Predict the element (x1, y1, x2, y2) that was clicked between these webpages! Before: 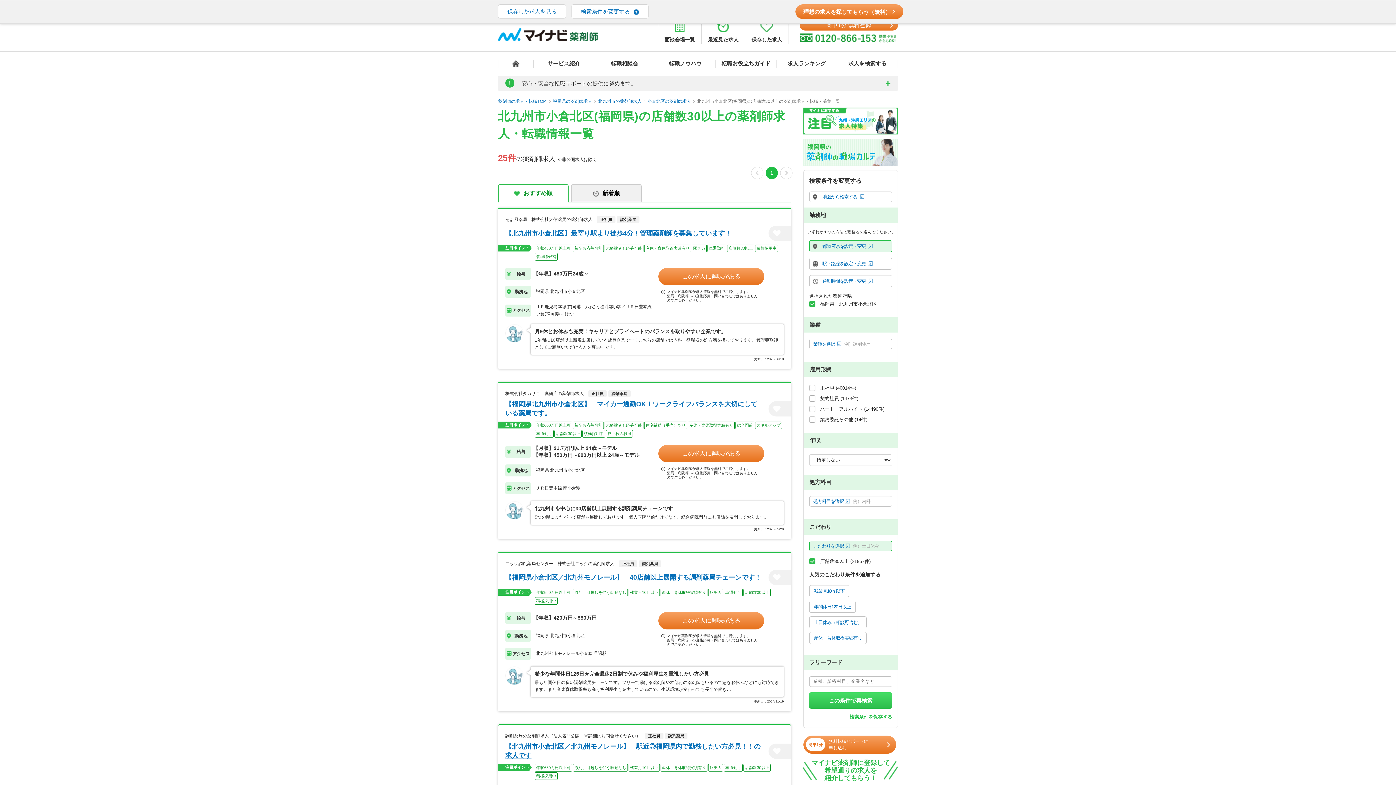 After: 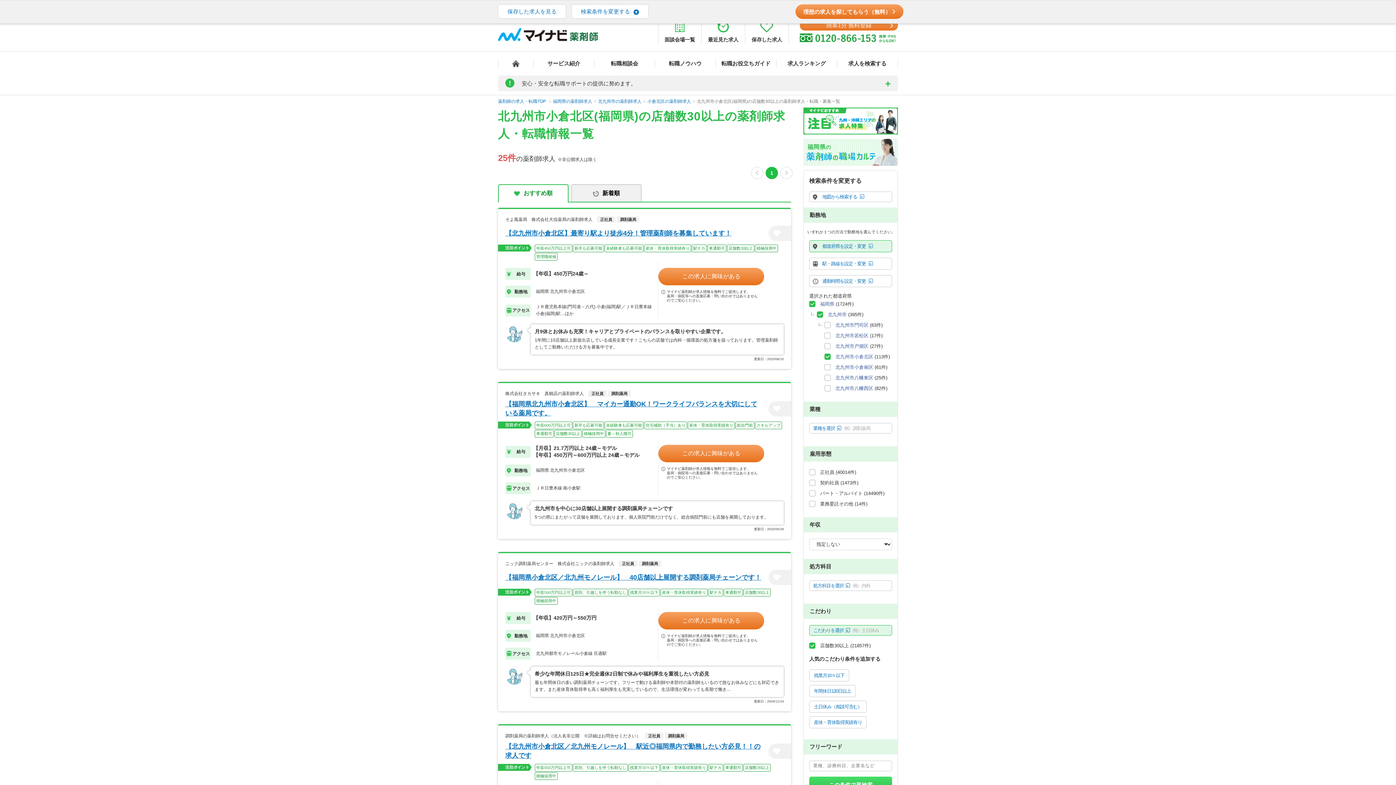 Action: bbox: (809, 692, 892, 709) label: この条件で再検索